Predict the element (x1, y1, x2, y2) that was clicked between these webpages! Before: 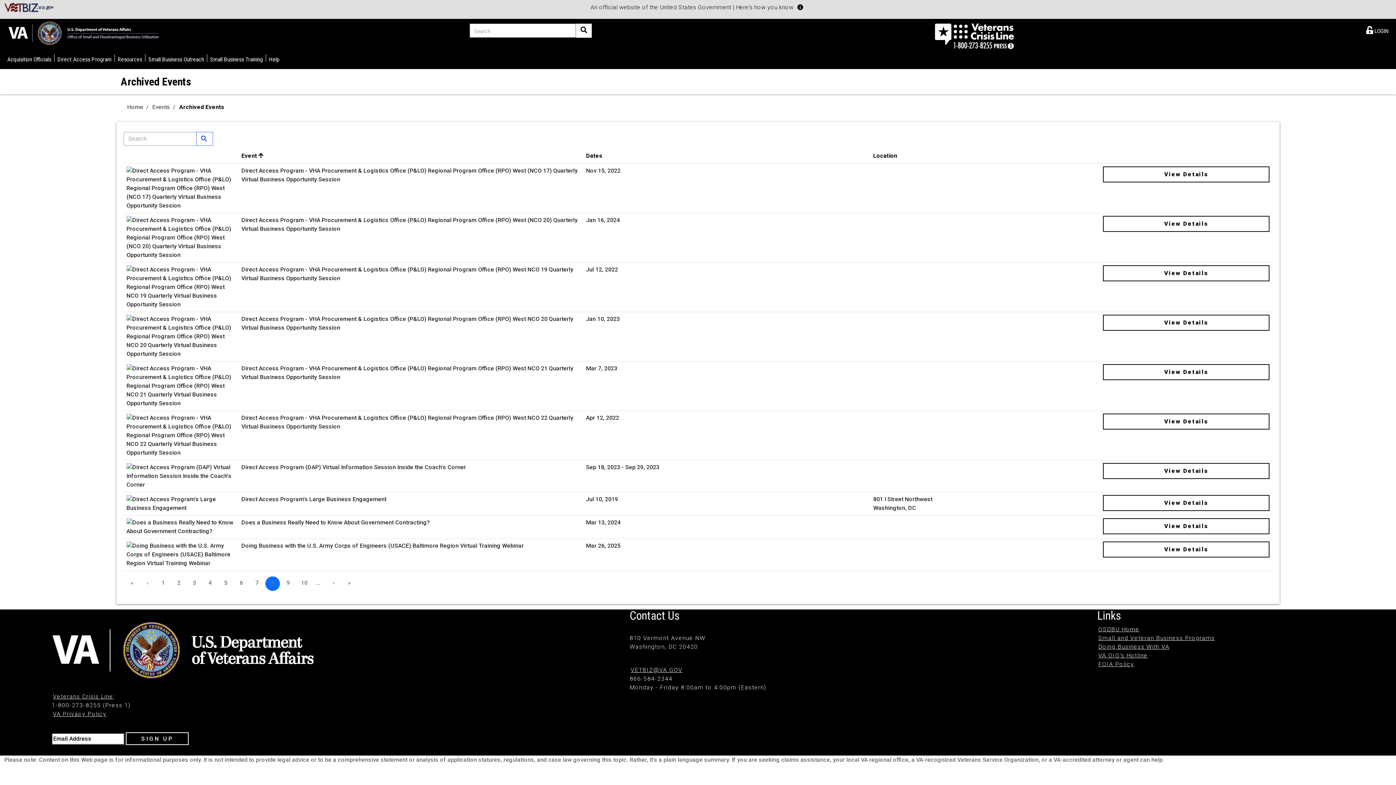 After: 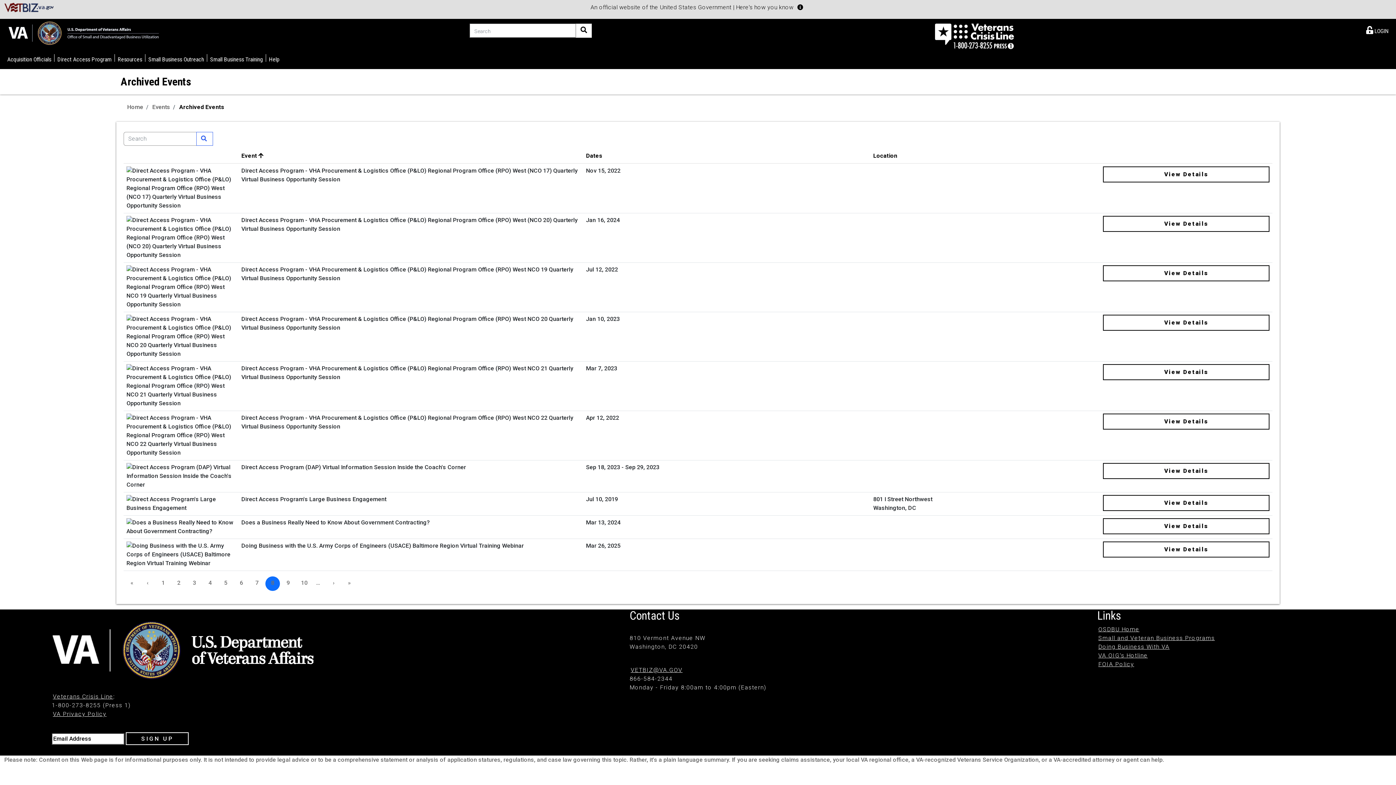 Action: bbox: (4, 50, 54, 67) label: Acquisition Officials